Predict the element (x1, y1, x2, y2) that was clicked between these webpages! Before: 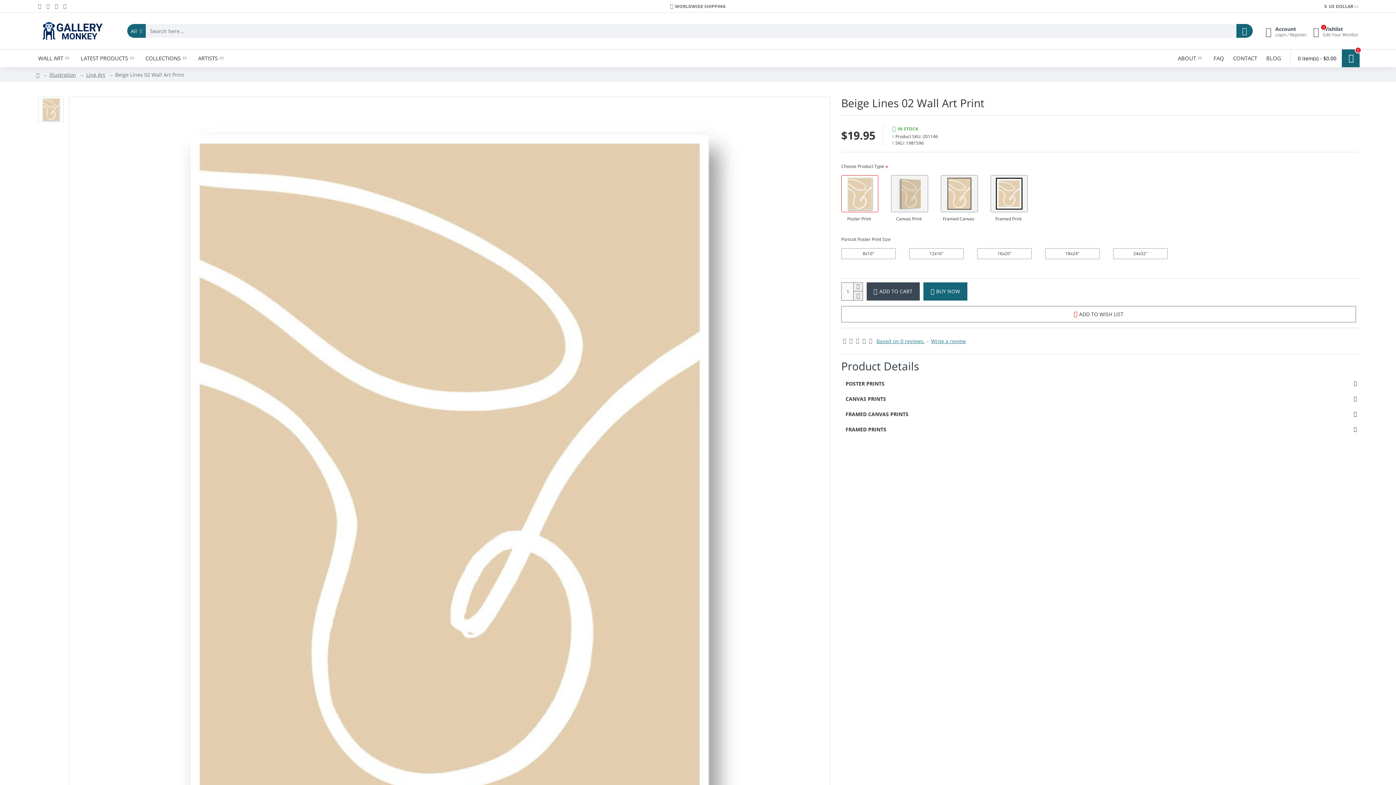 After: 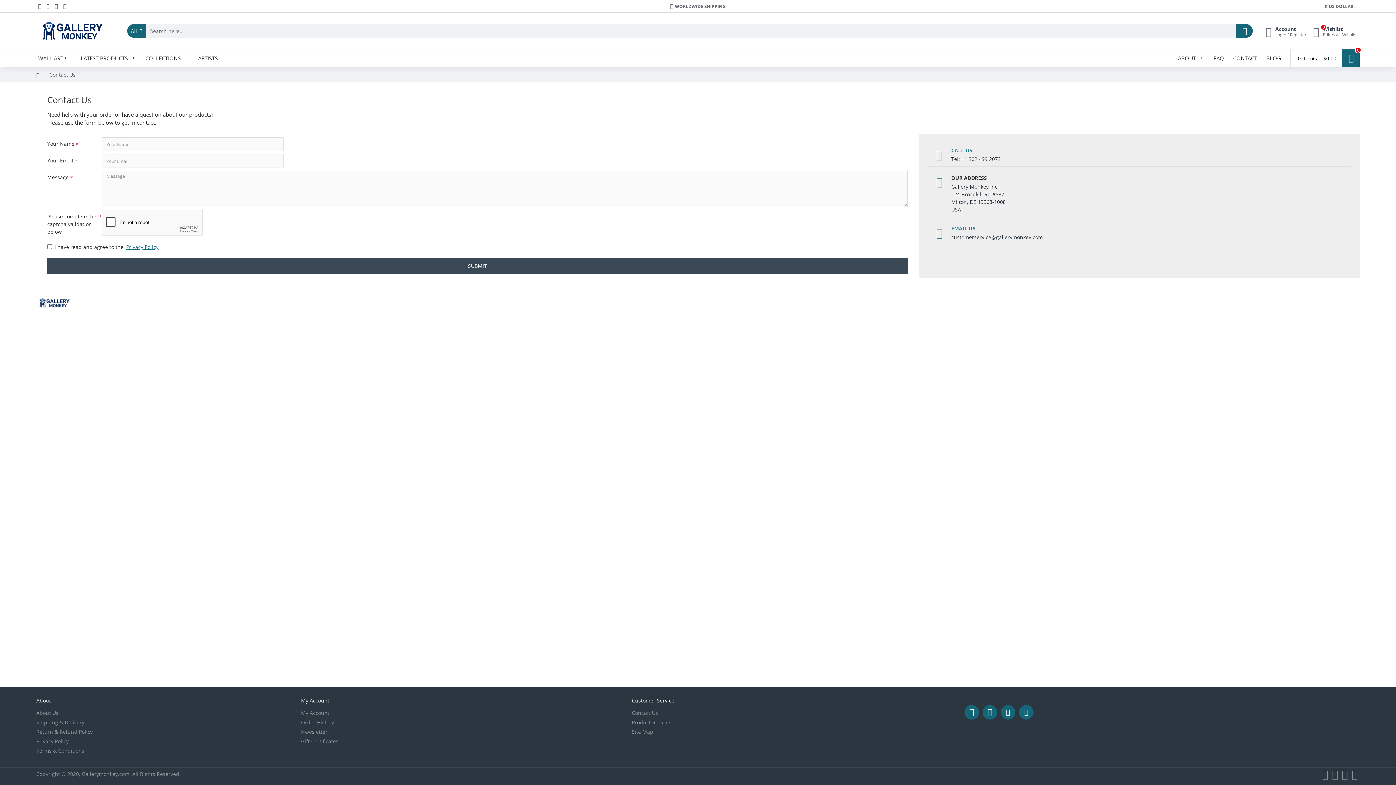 Action: label: CONTACT bbox: (1231, 52, 1259, 64)